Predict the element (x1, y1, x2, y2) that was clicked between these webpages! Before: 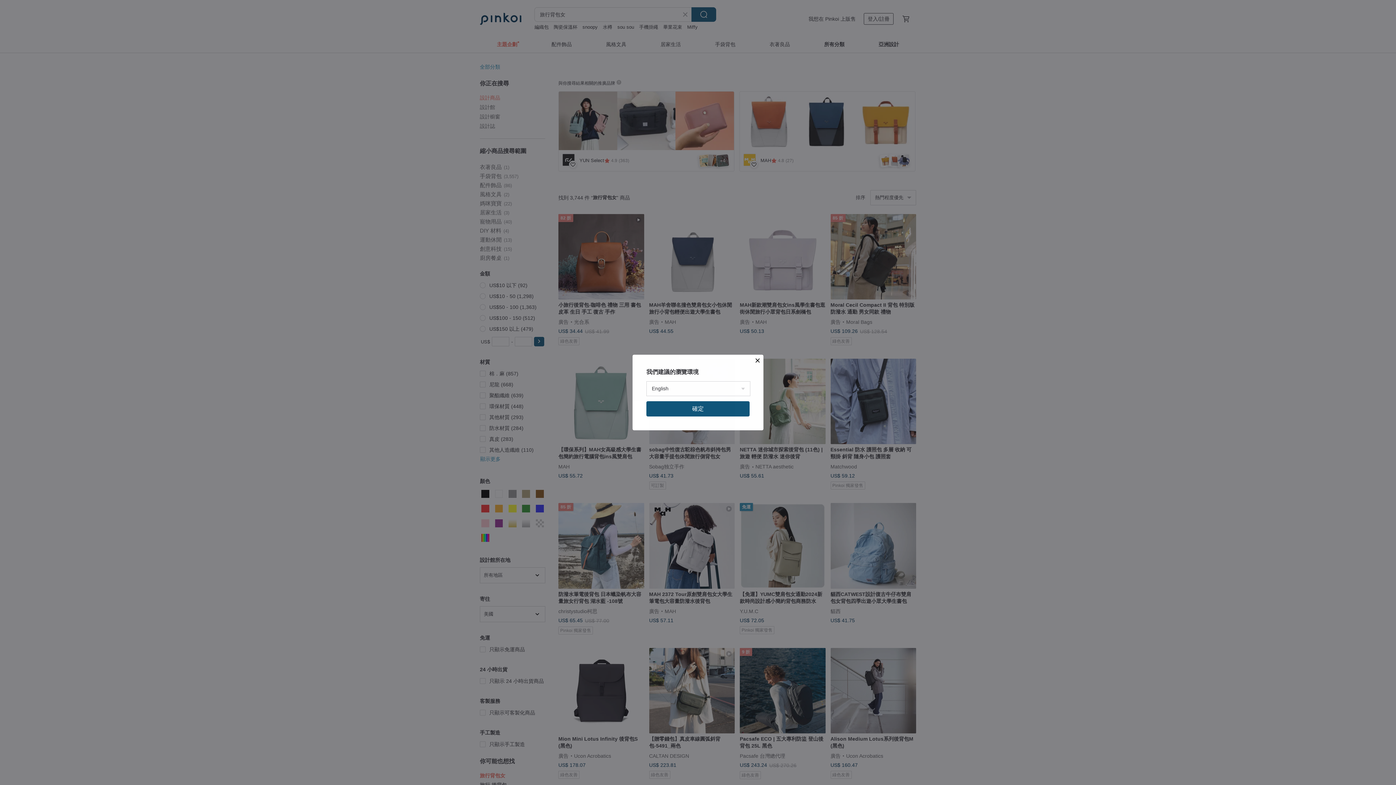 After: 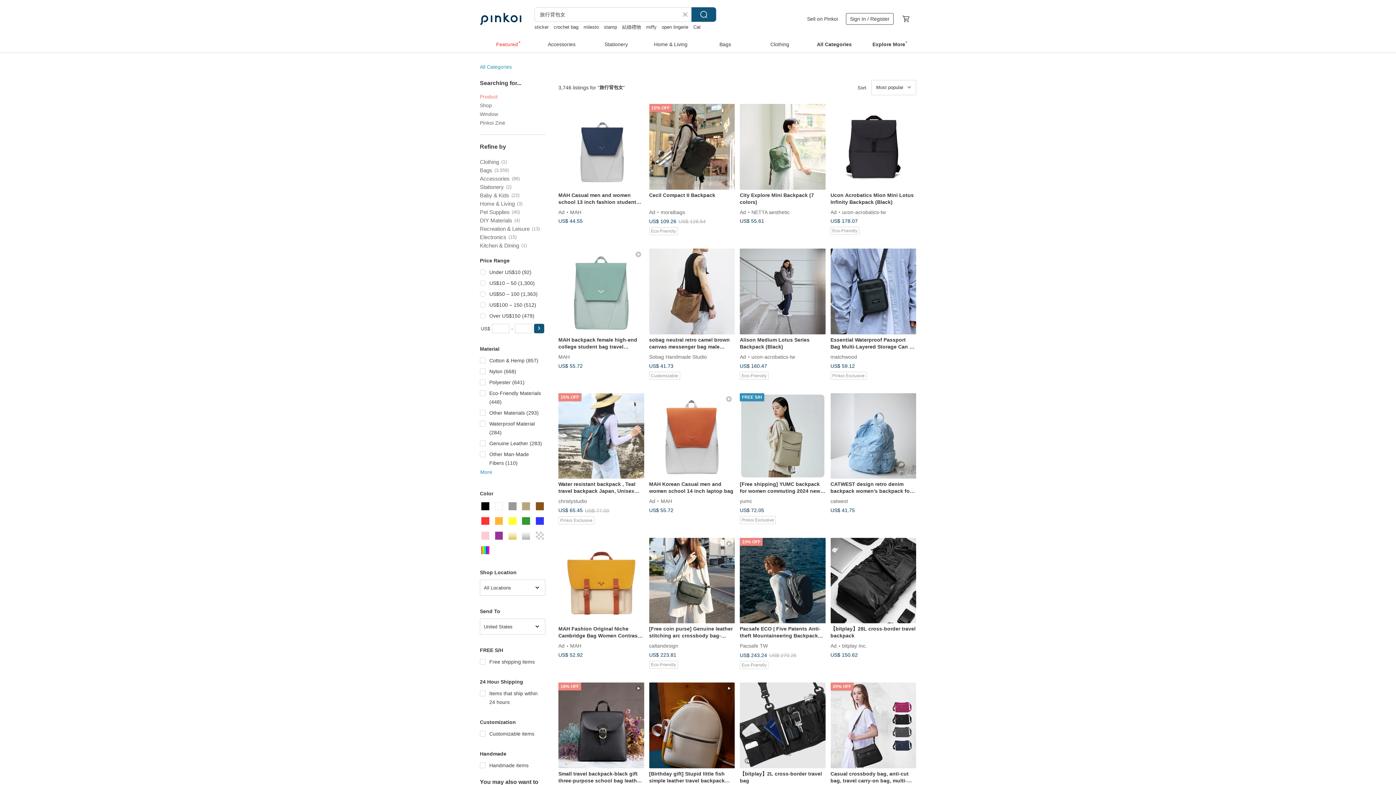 Action: label: 確定 bbox: (646, 401, 749, 416)